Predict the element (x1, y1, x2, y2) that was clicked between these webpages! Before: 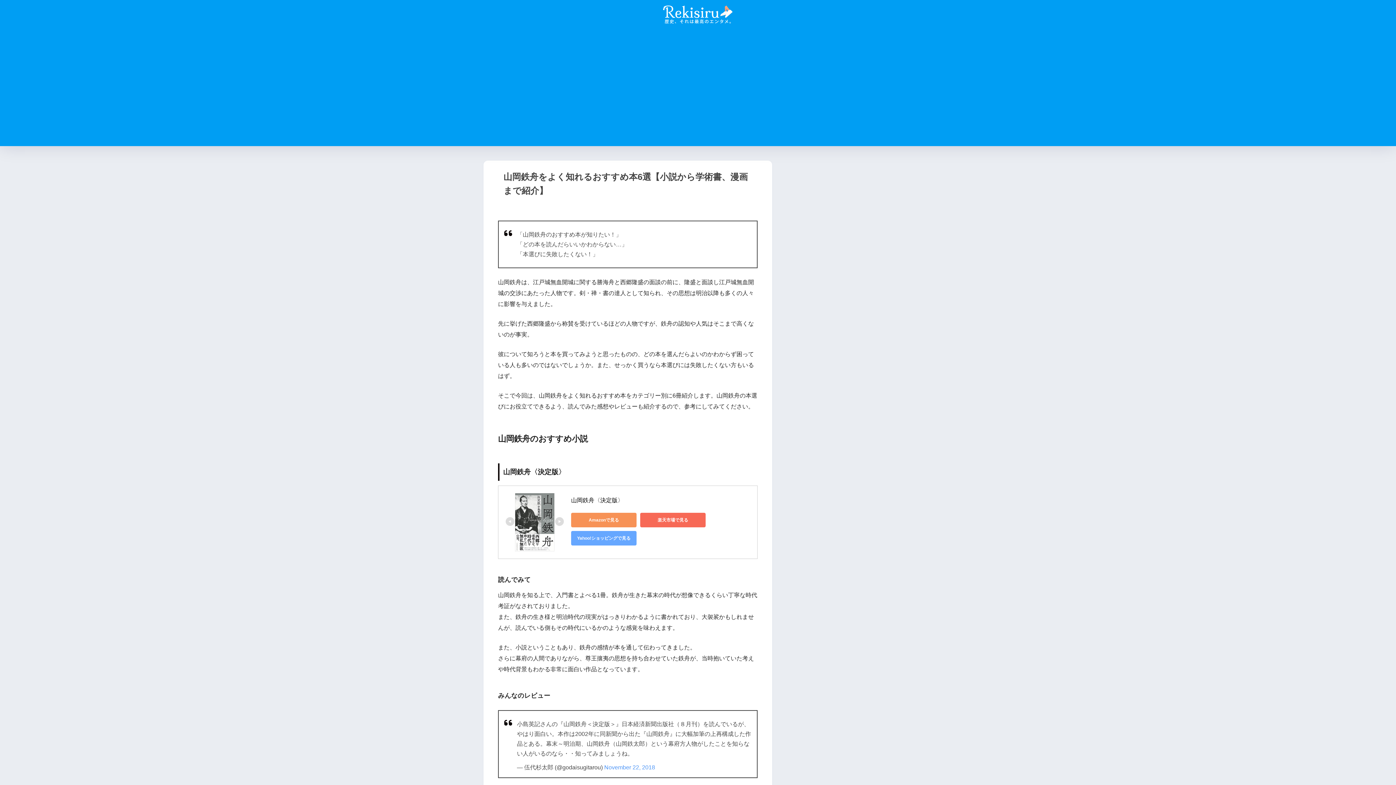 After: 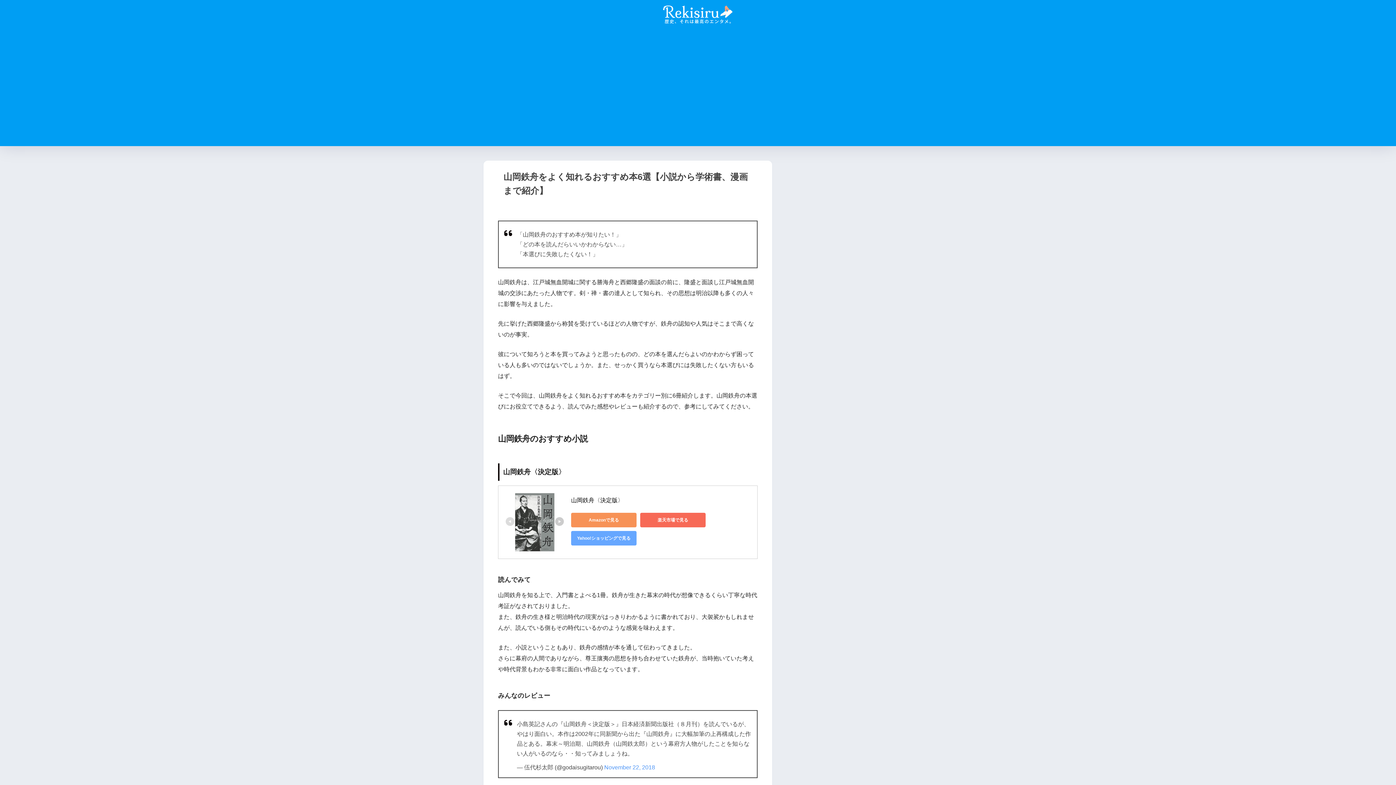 Action: bbox: (555, 399, 564, 410)